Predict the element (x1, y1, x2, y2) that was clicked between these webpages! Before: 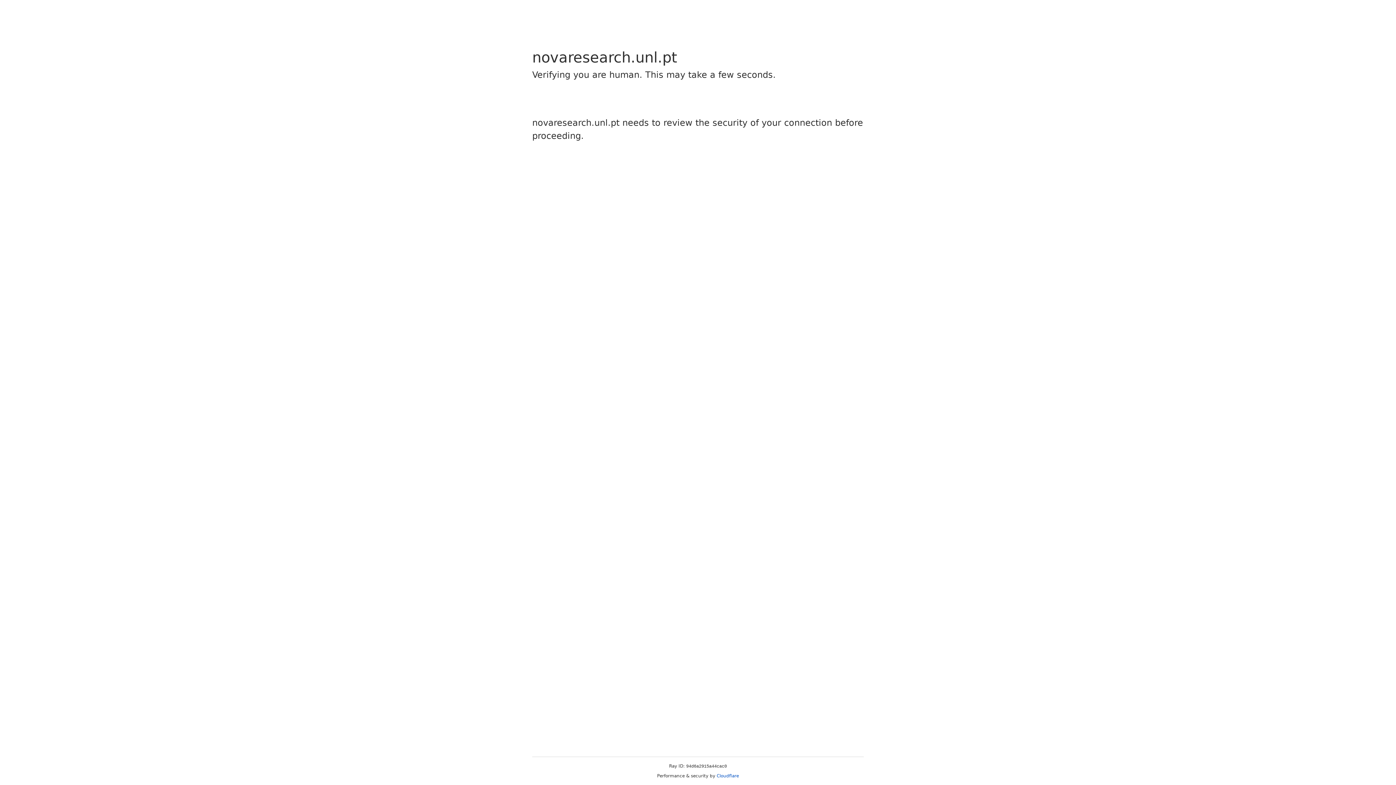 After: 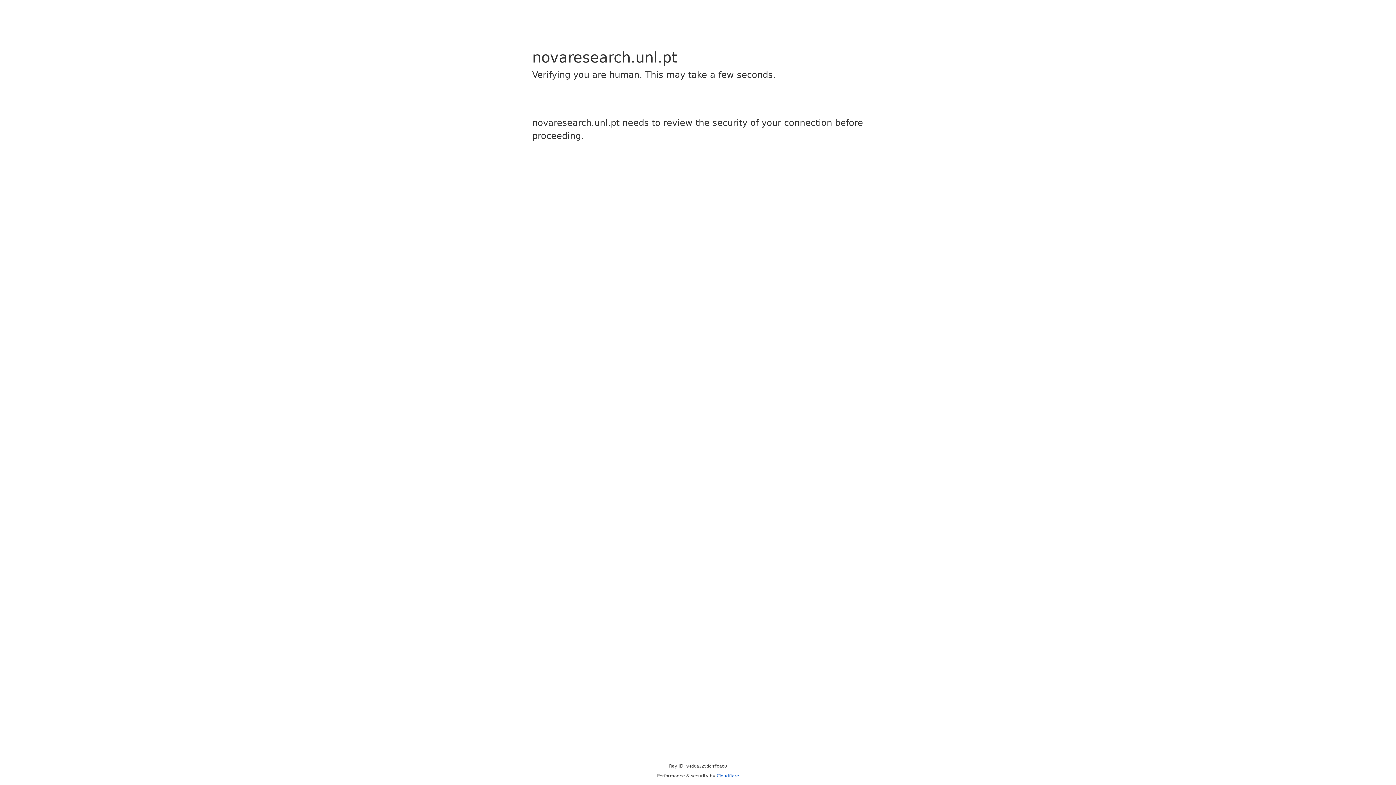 Action: bbox: (716, 773, 739, 778) label: Cloudflare